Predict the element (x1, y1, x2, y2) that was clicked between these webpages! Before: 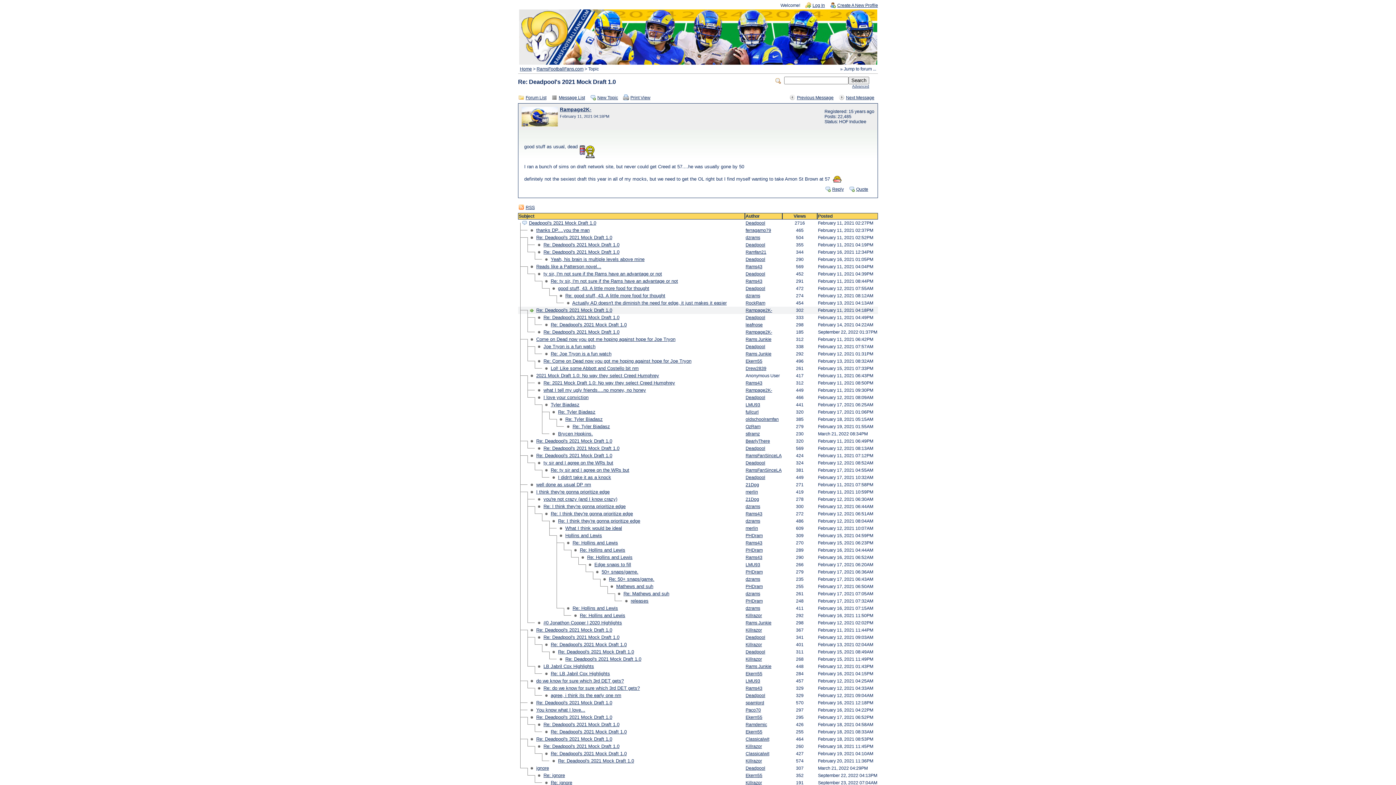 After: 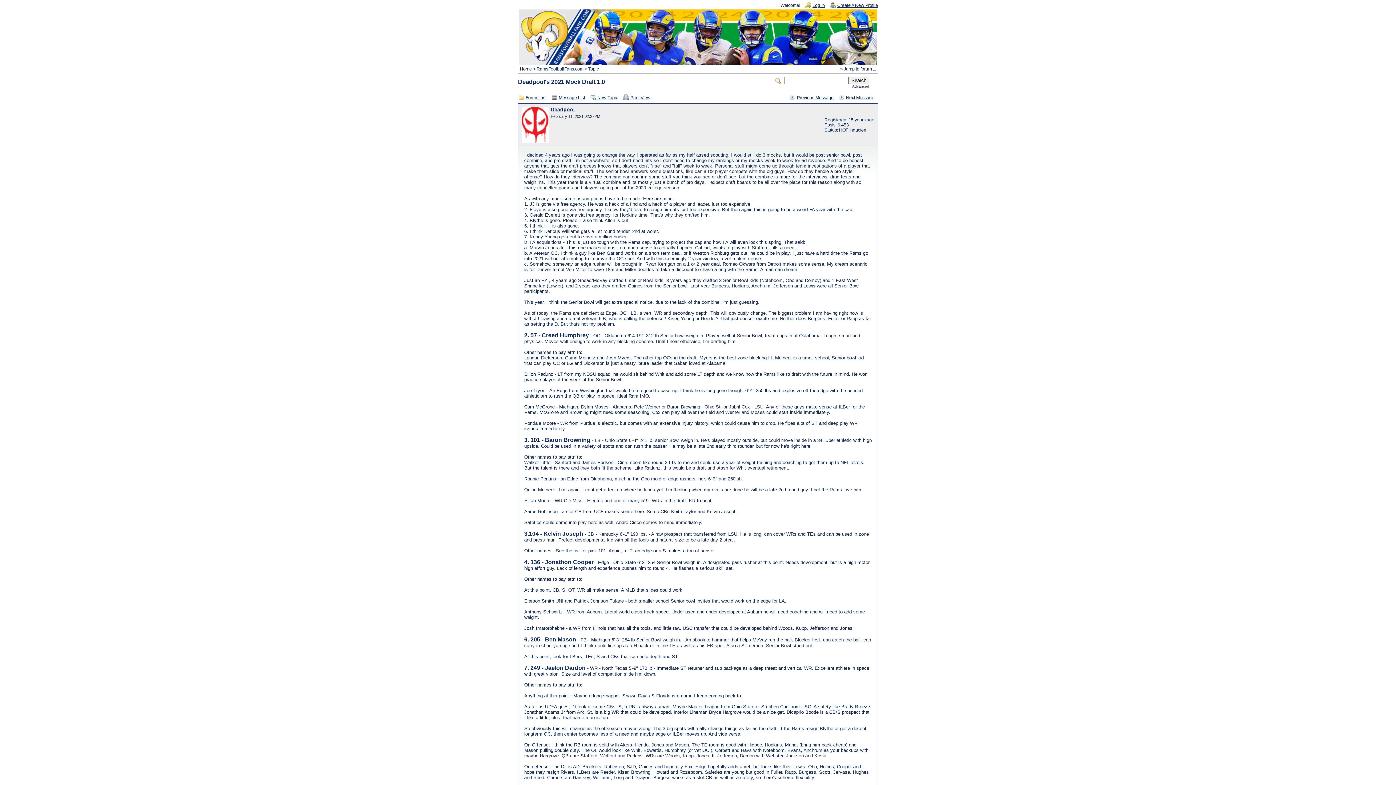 Action: bbox: (529, 220, 596, 225) label: Deadpool's 2021 Mock Draft 1.0